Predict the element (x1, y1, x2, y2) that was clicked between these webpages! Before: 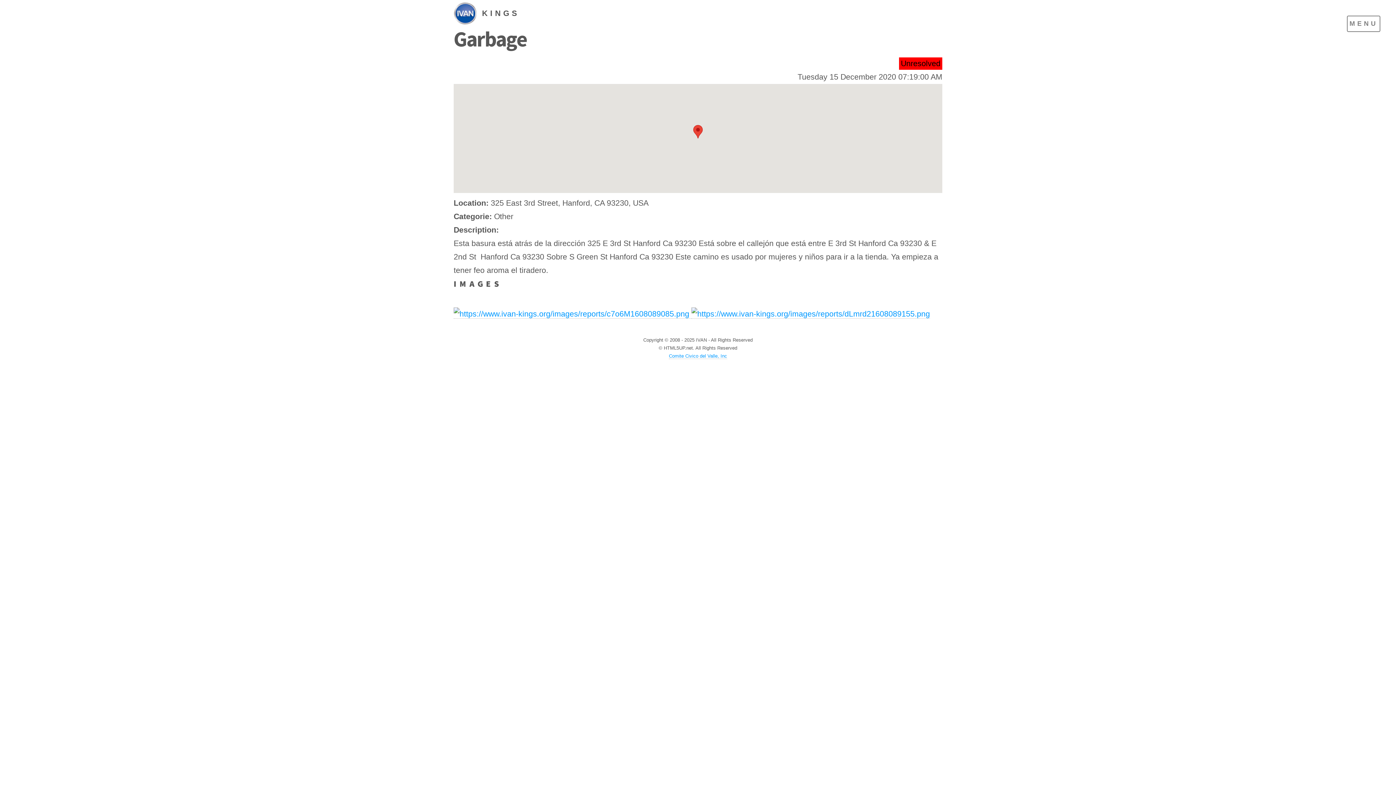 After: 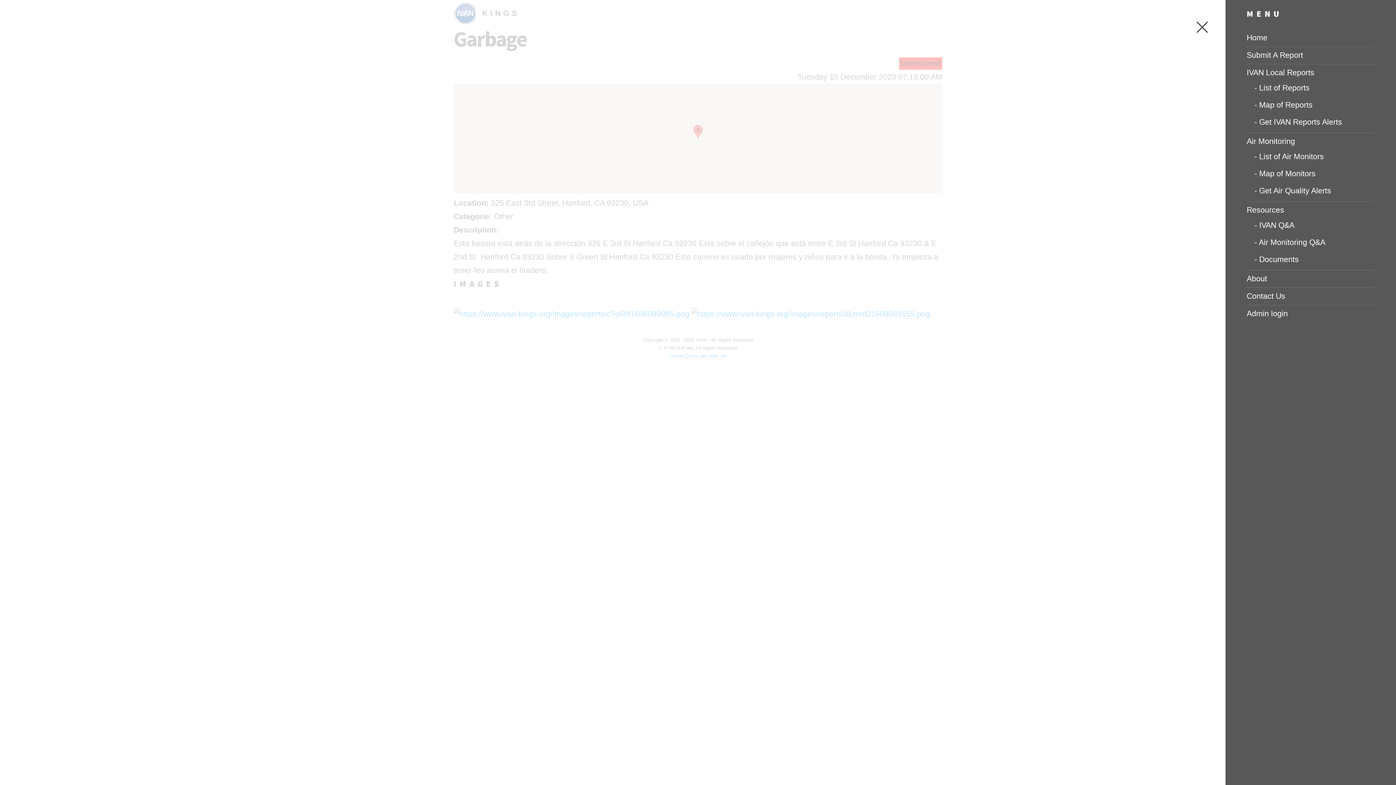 Action: label: MENU bbox: (1347, 15, 1380, 31)